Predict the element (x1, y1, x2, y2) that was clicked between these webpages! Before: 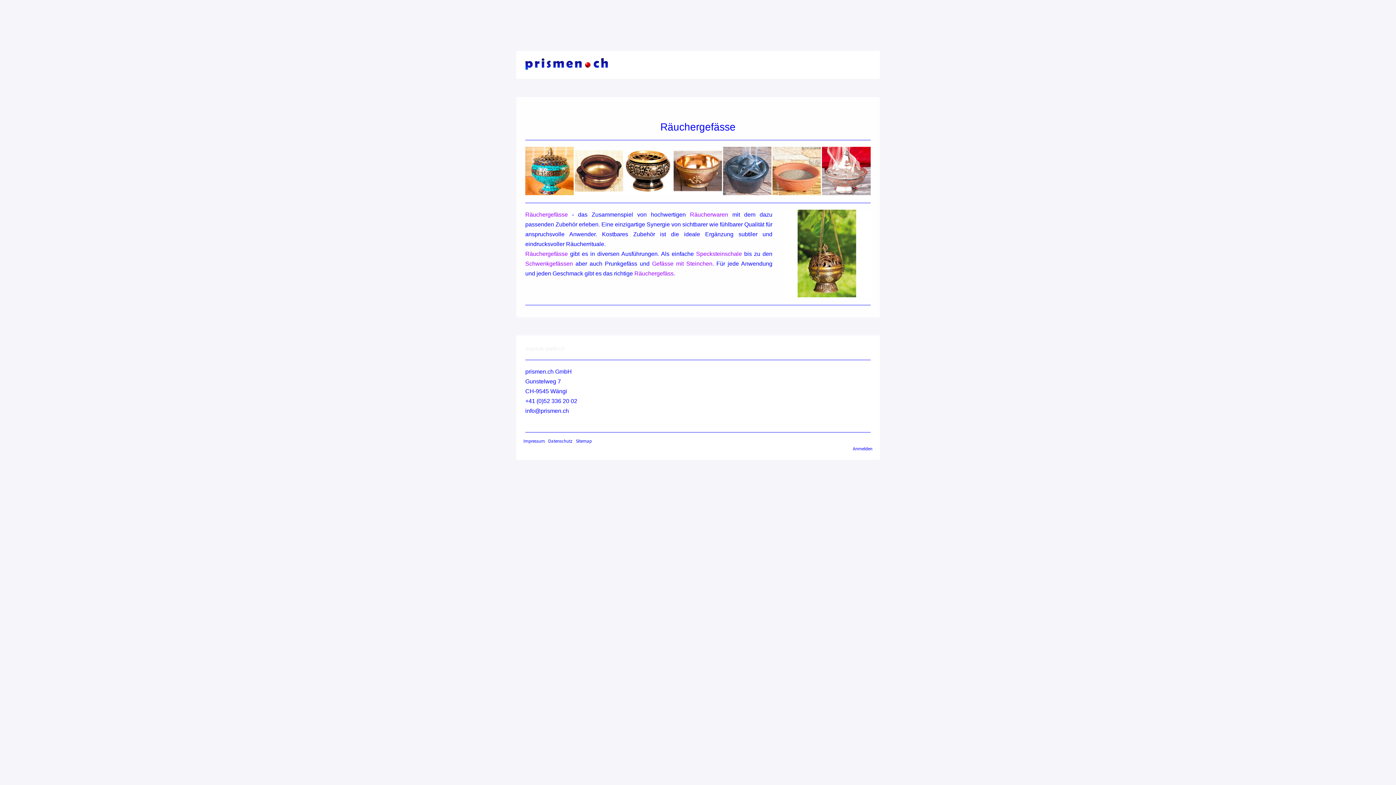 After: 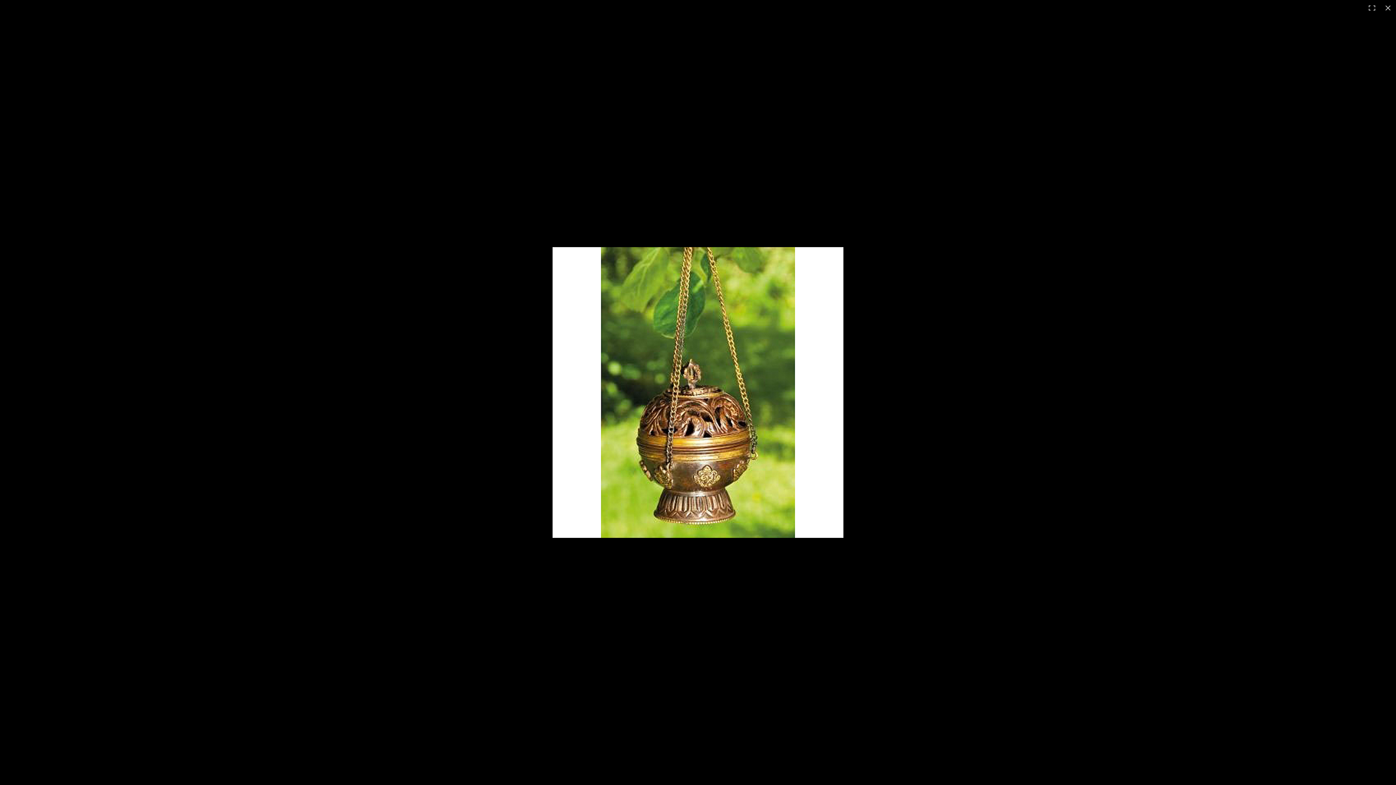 Action: bbox: (783, 209, 870, 297)